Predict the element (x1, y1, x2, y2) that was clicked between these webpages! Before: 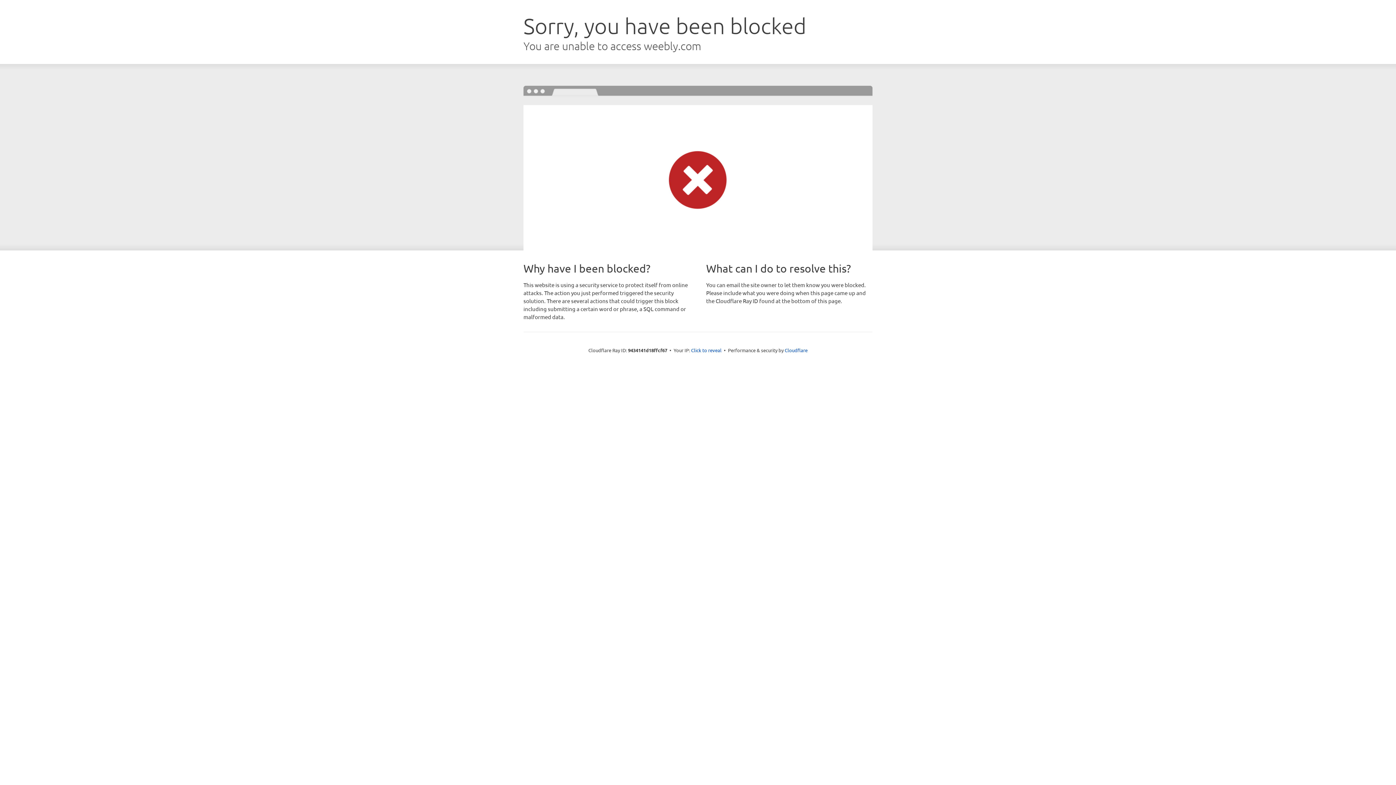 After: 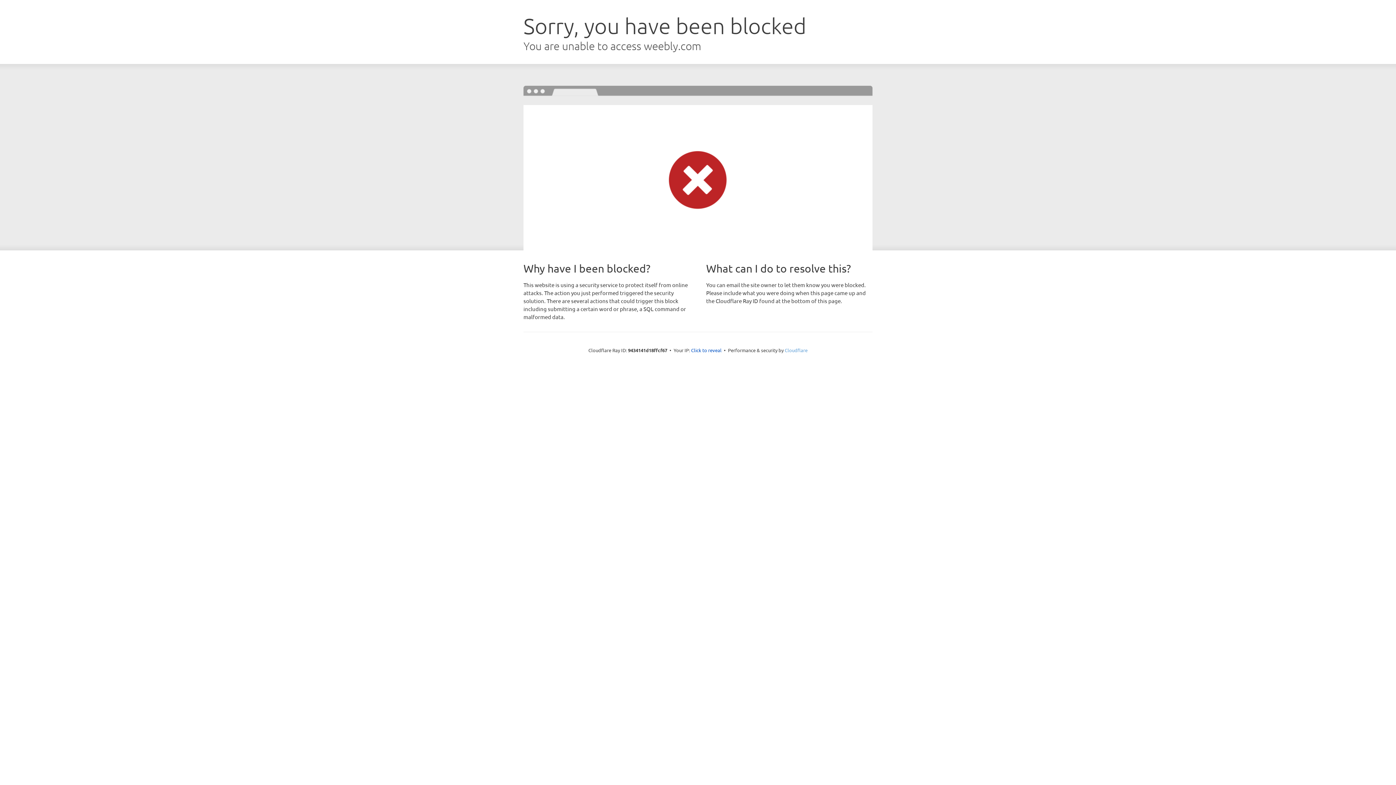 Action: label: Cloudflare bbox: (784, 347, 807, 353)